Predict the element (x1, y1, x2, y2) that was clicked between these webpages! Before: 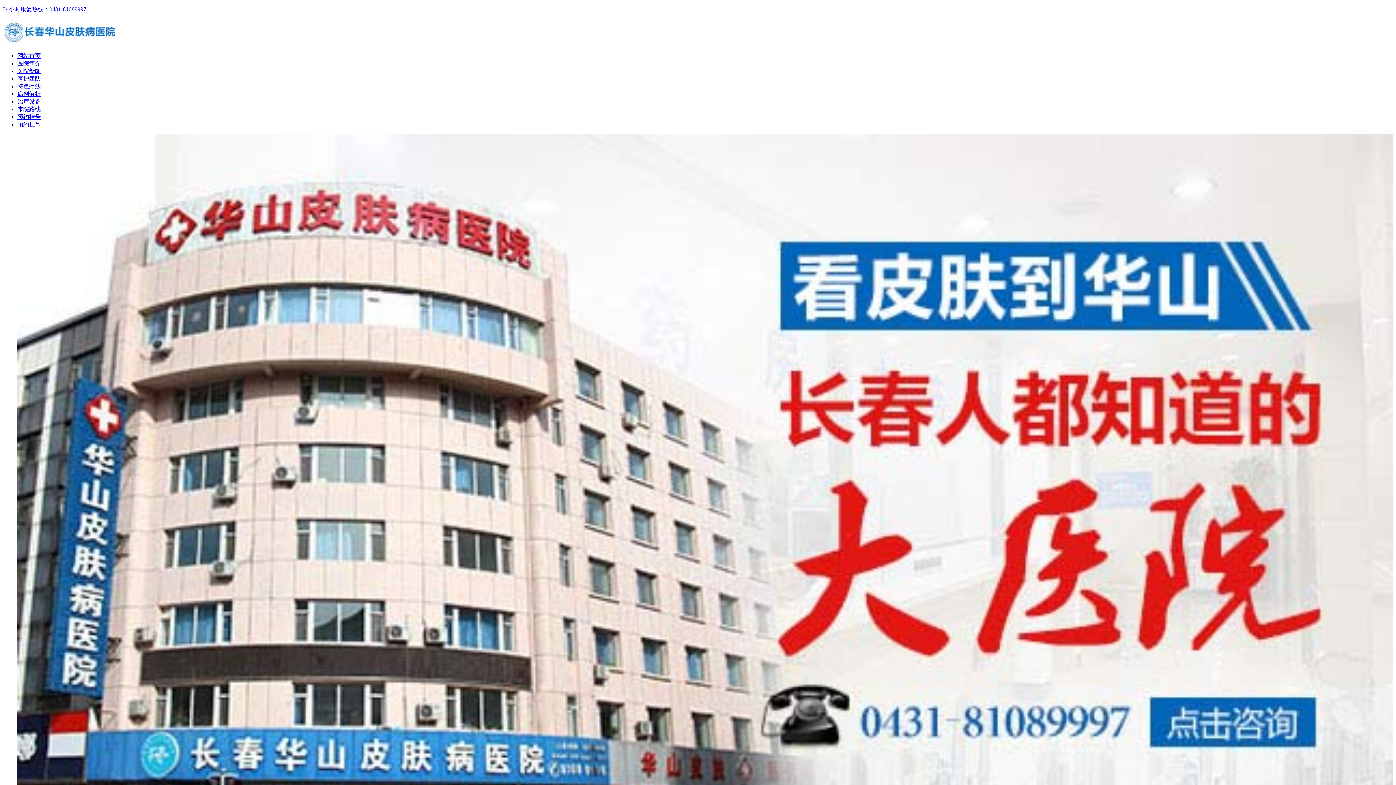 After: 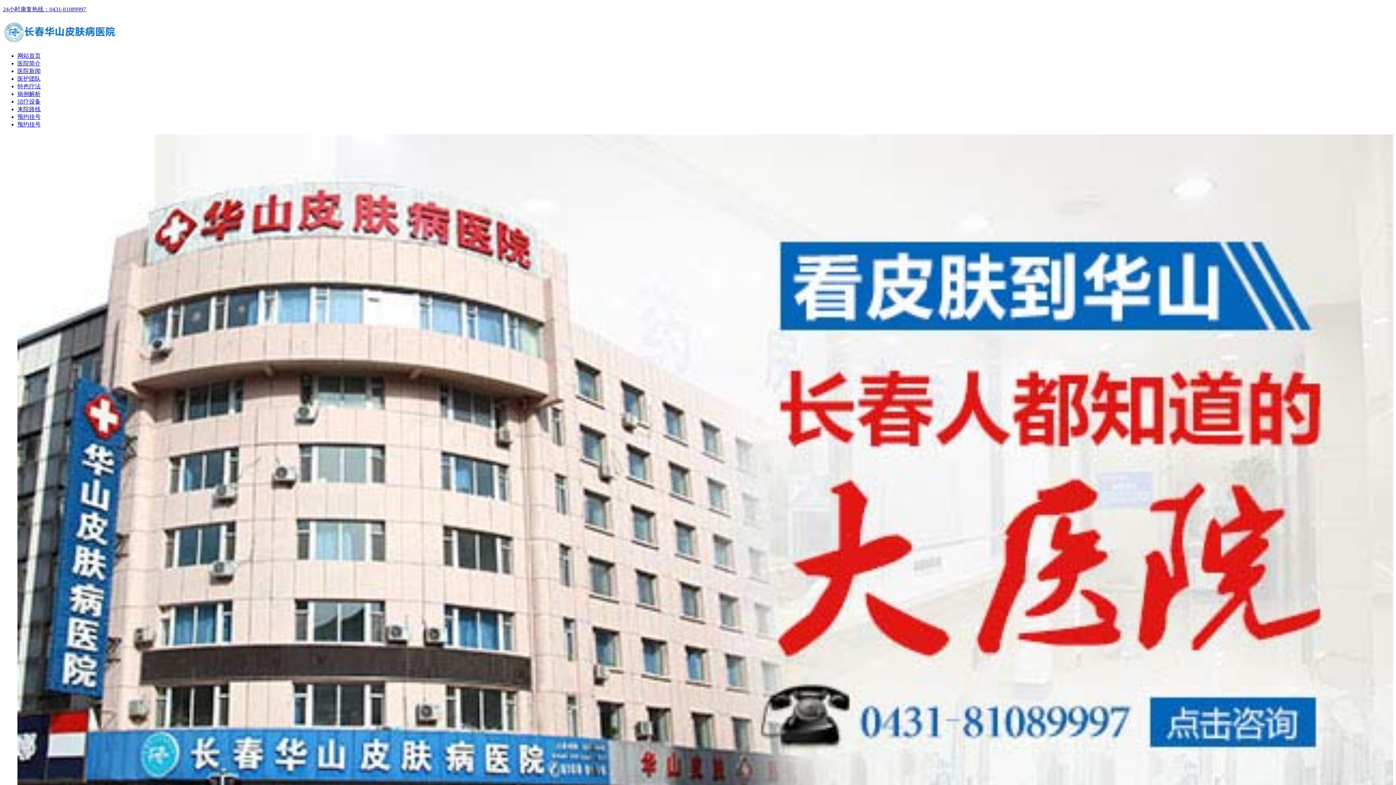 Action: bbox: (17, 90, 40, 97) label: 病例解析